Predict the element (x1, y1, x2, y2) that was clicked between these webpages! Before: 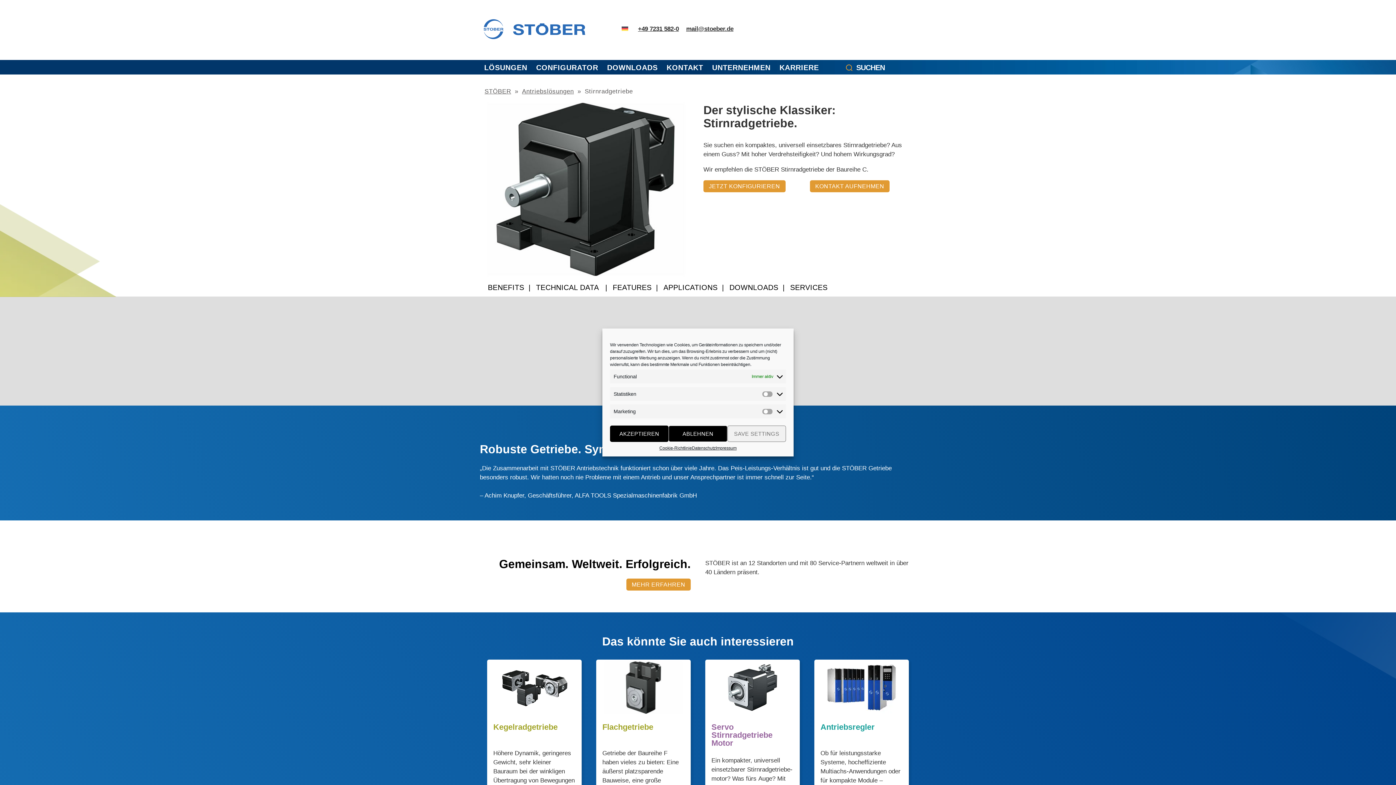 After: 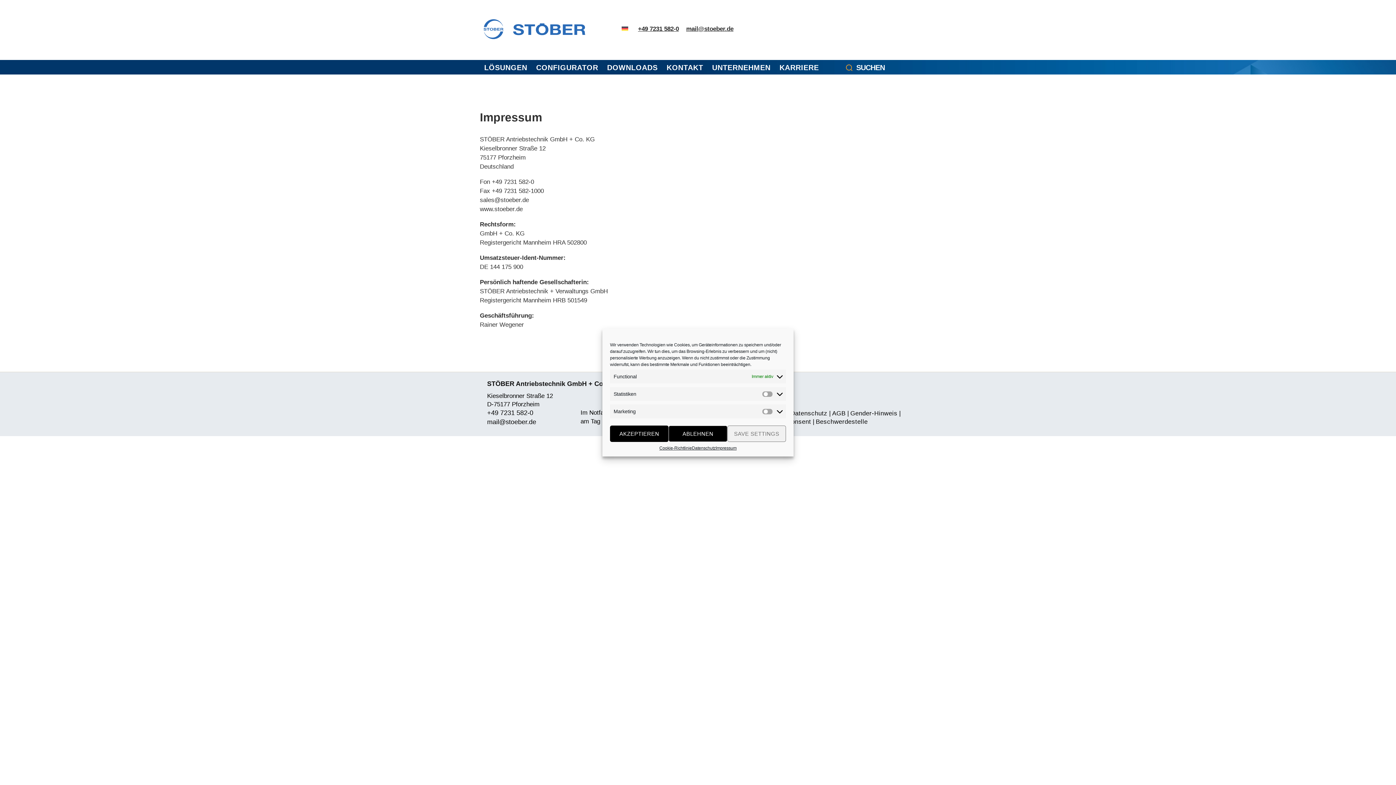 Action: bbox: (715, 445, 736, 450) label: Impressum